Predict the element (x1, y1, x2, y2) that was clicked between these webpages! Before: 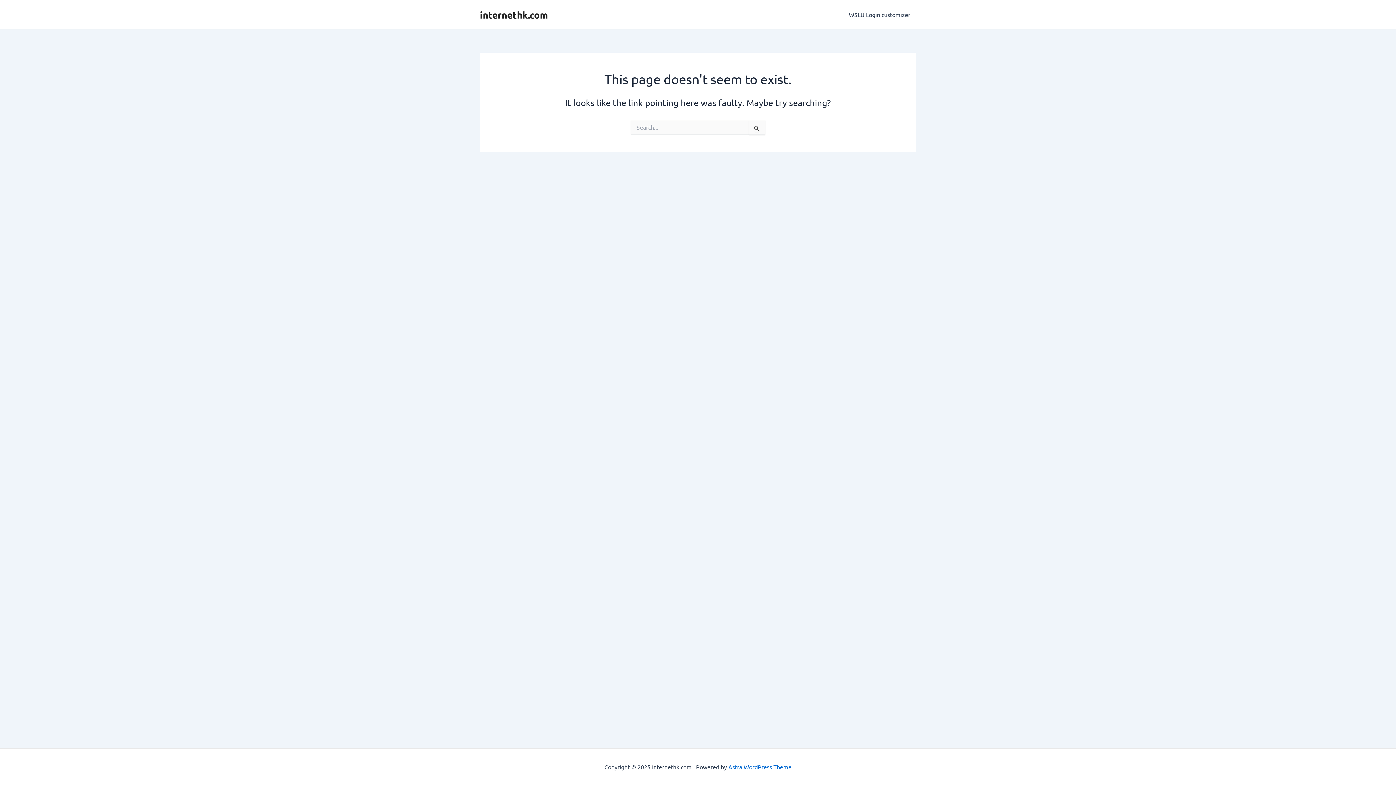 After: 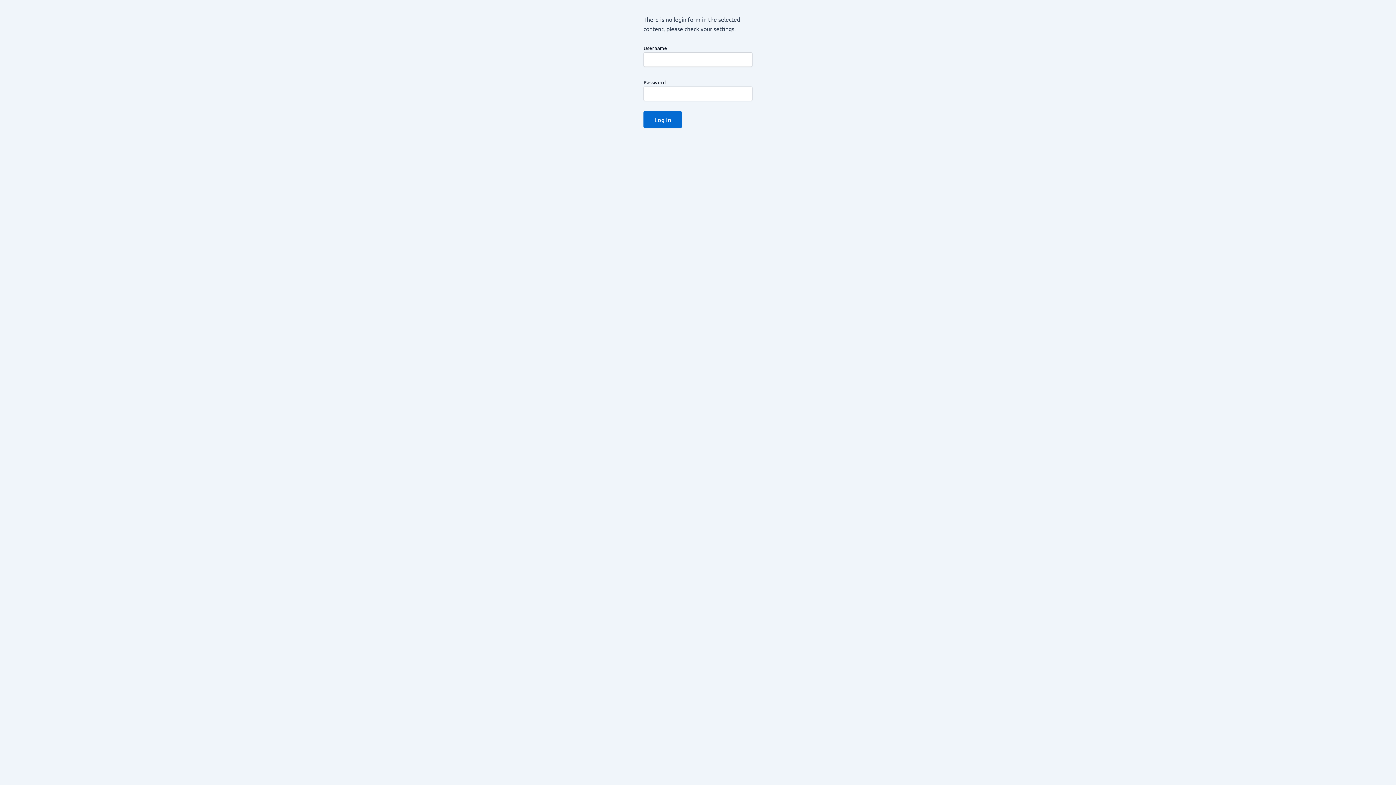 Action: label: WSLU Login customizer bbox: (843, 0, 916, 29)